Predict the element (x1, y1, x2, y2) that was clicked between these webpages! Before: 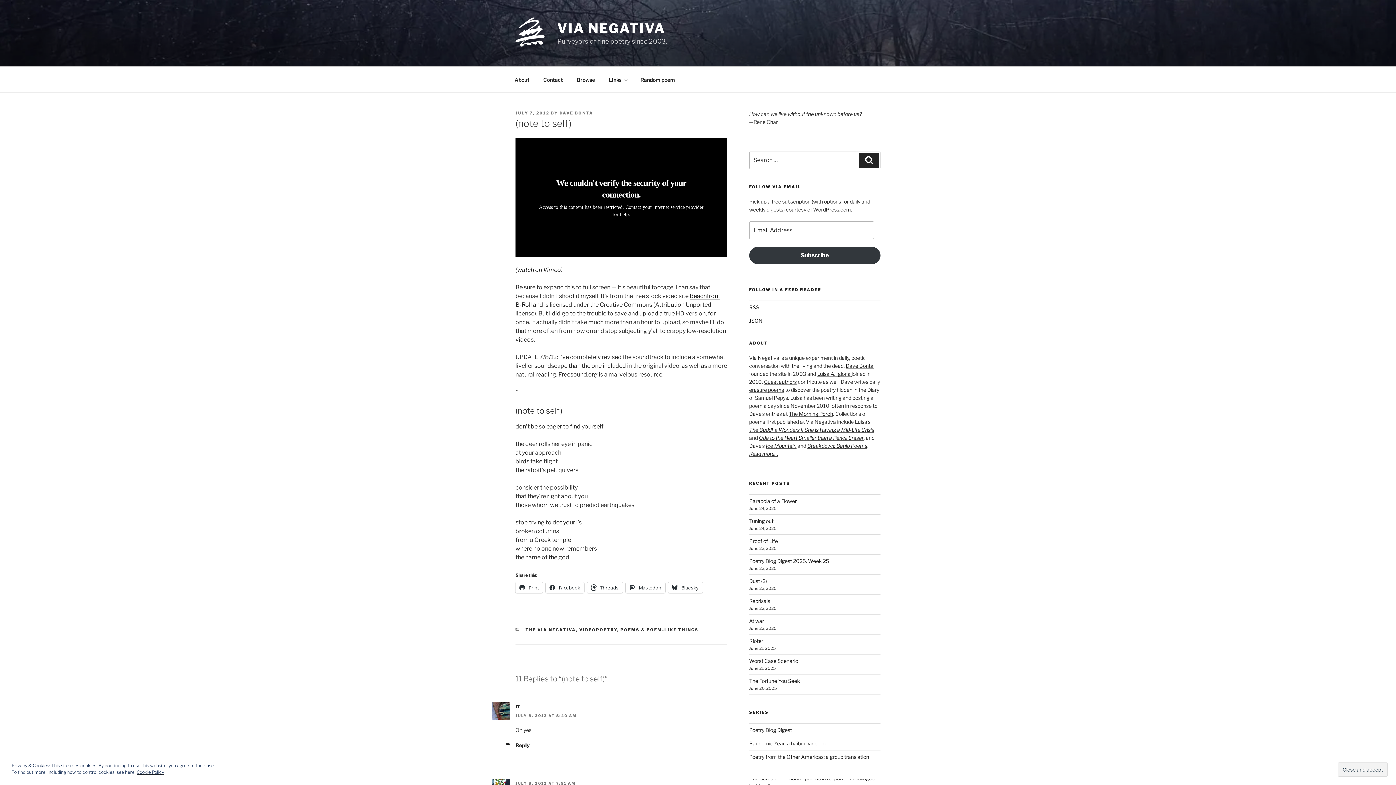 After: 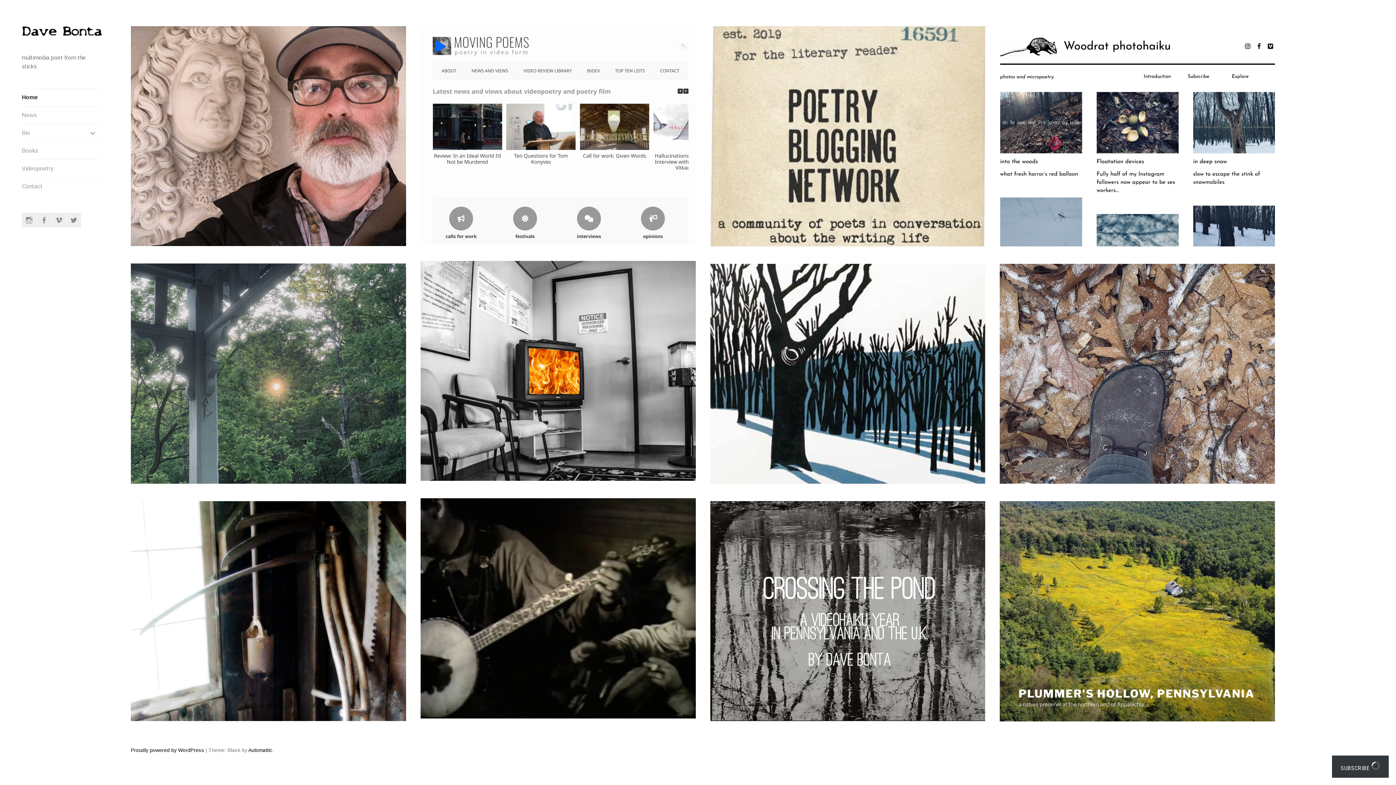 Action: bbox: (846, 362, 873, 369) label: Dave Bonta